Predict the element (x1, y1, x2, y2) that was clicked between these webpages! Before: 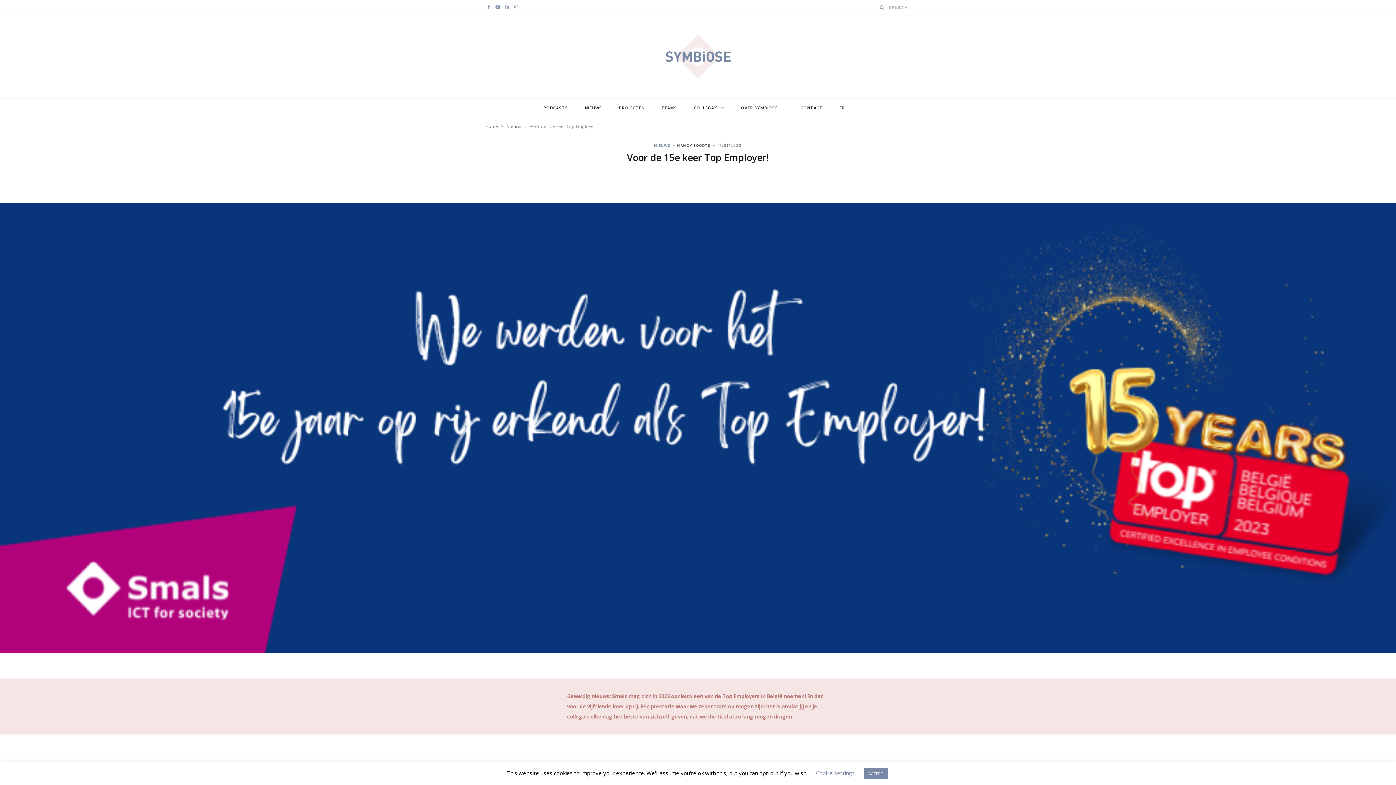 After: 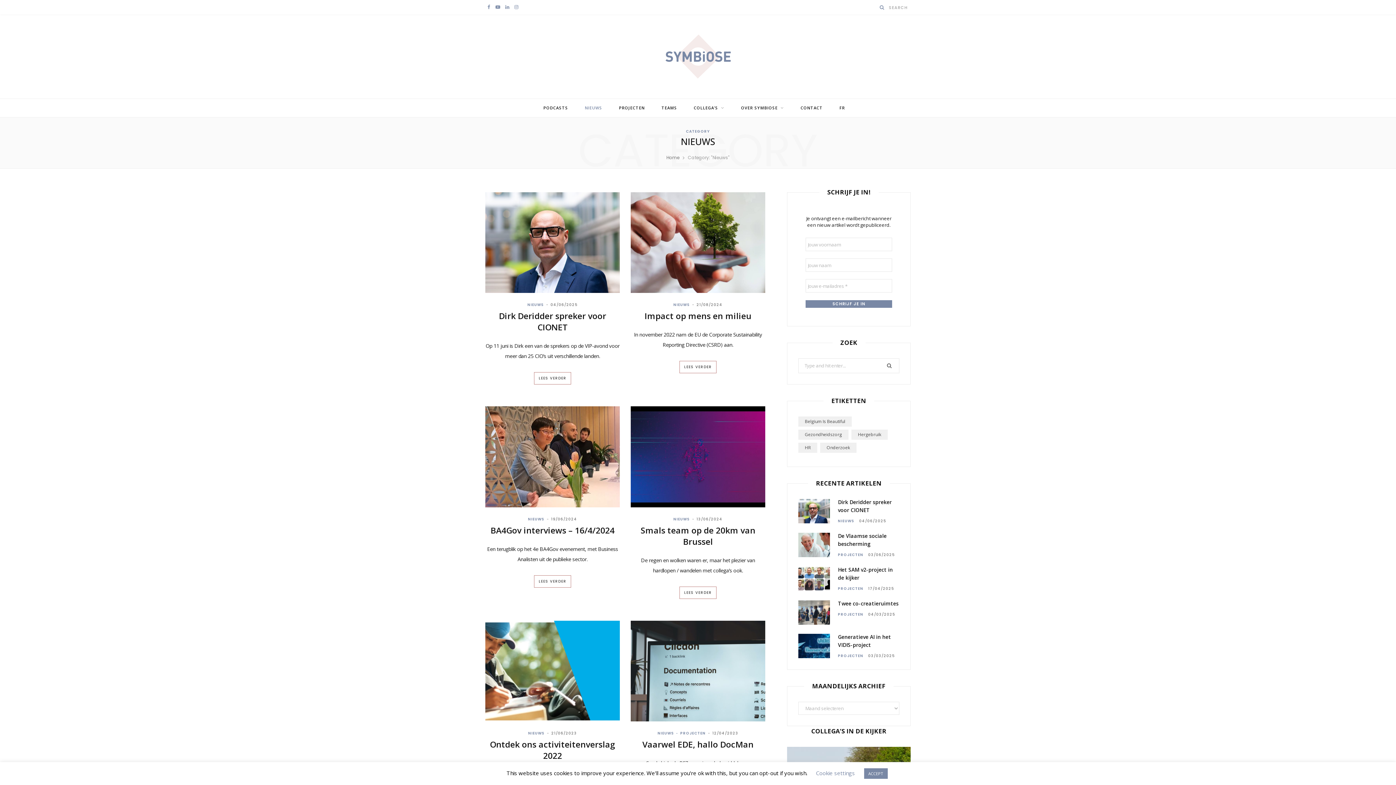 Action: bbox: (577, 98, 610, 117) label: NIEUWS